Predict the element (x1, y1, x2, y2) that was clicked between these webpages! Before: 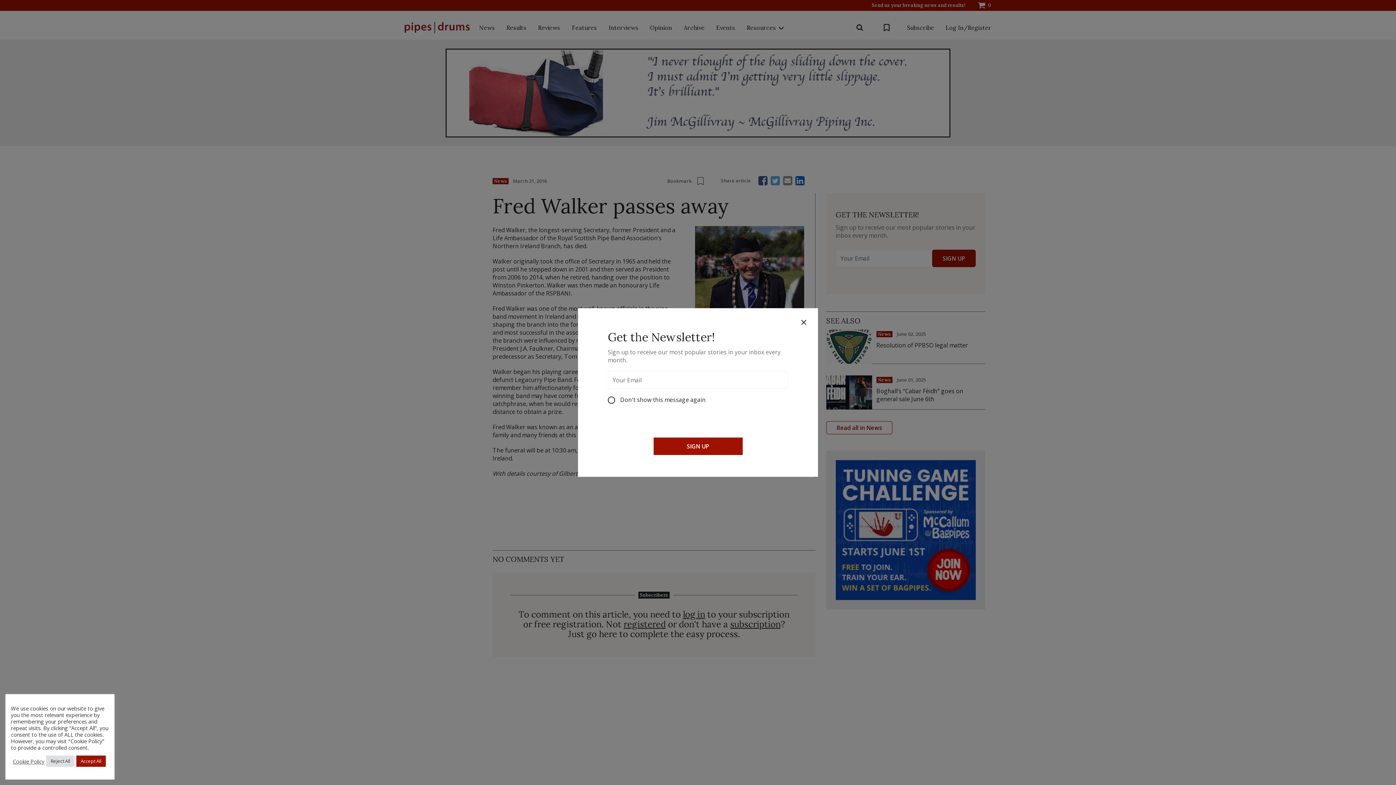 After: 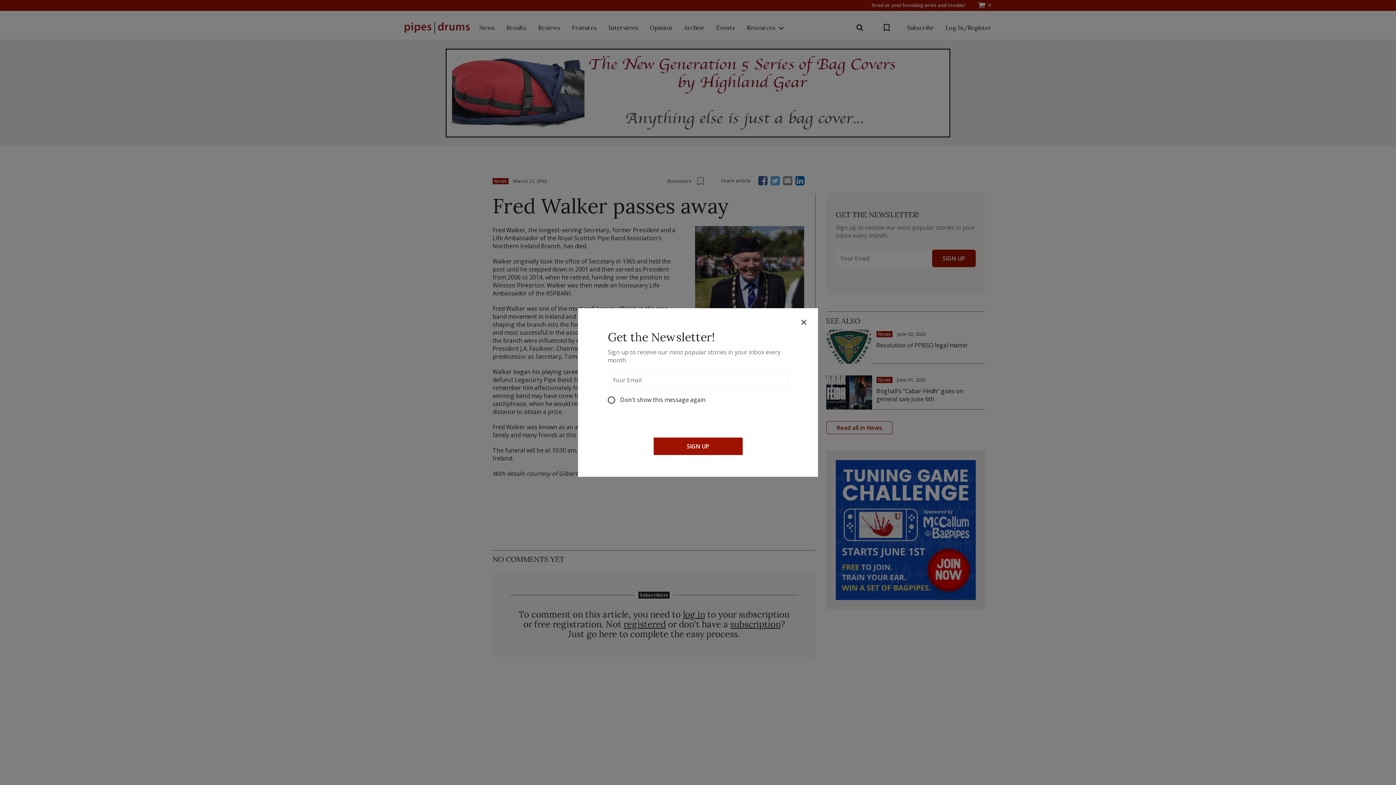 Action: bbox: (46, 756, 74, 767) label: Reject All